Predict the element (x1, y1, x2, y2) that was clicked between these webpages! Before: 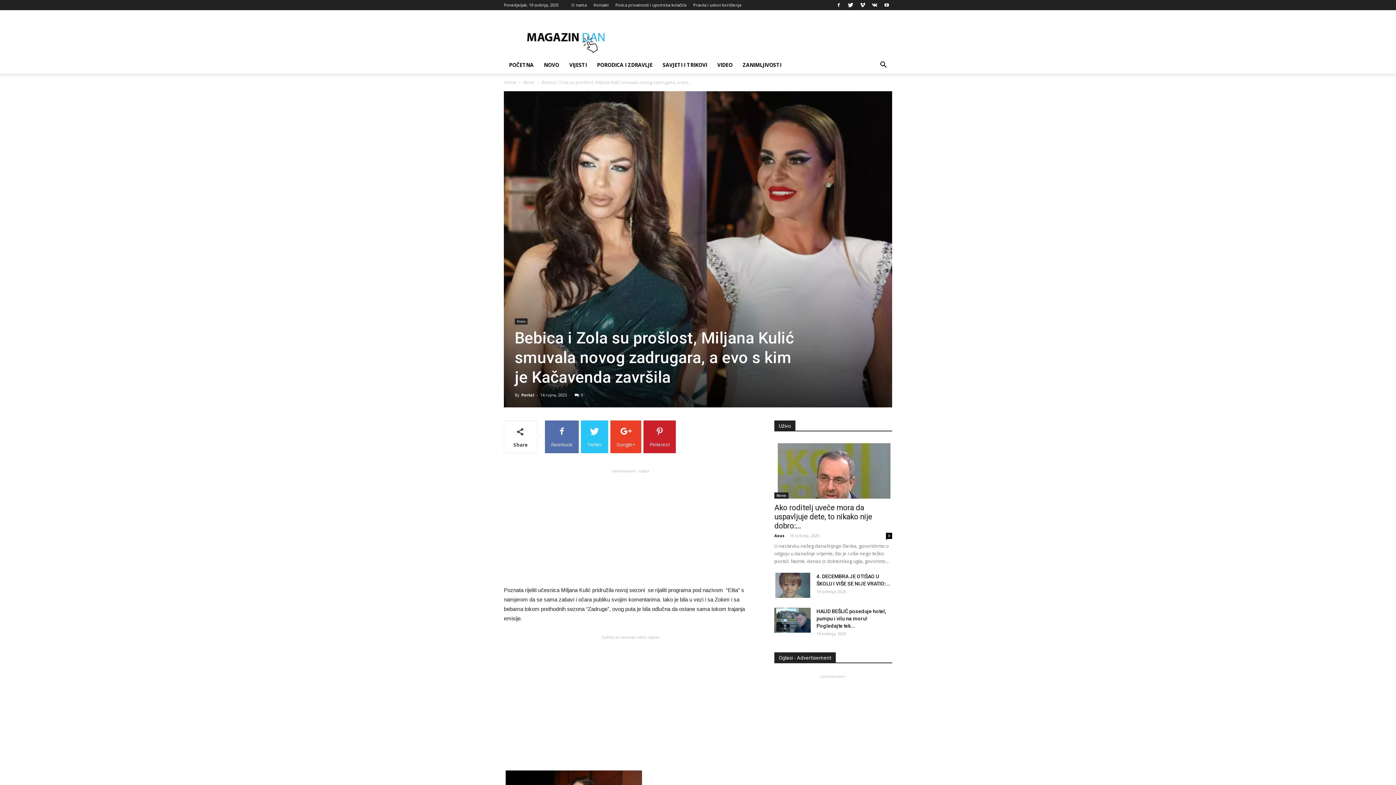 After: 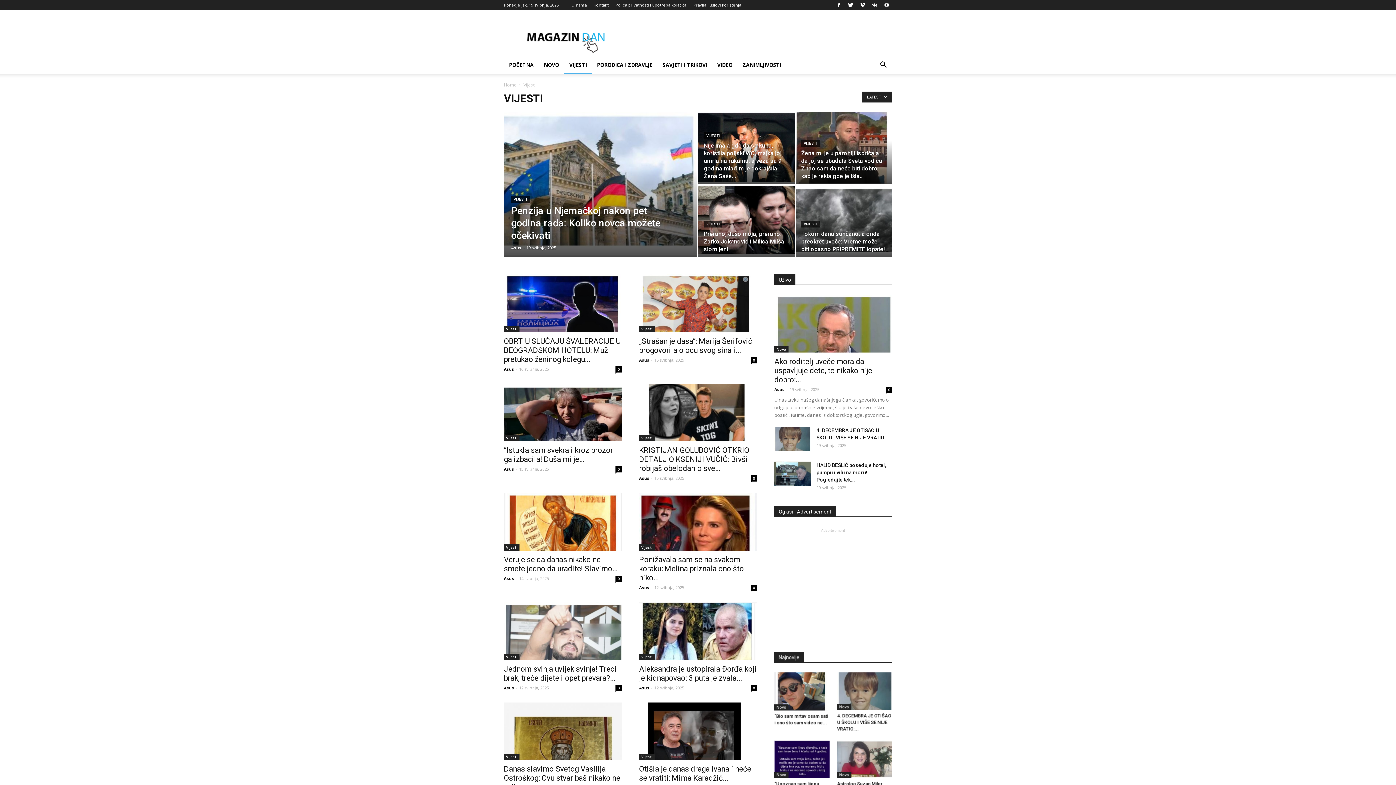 Action: bbox: (564, 56, 592, 73) label: VIJESTI